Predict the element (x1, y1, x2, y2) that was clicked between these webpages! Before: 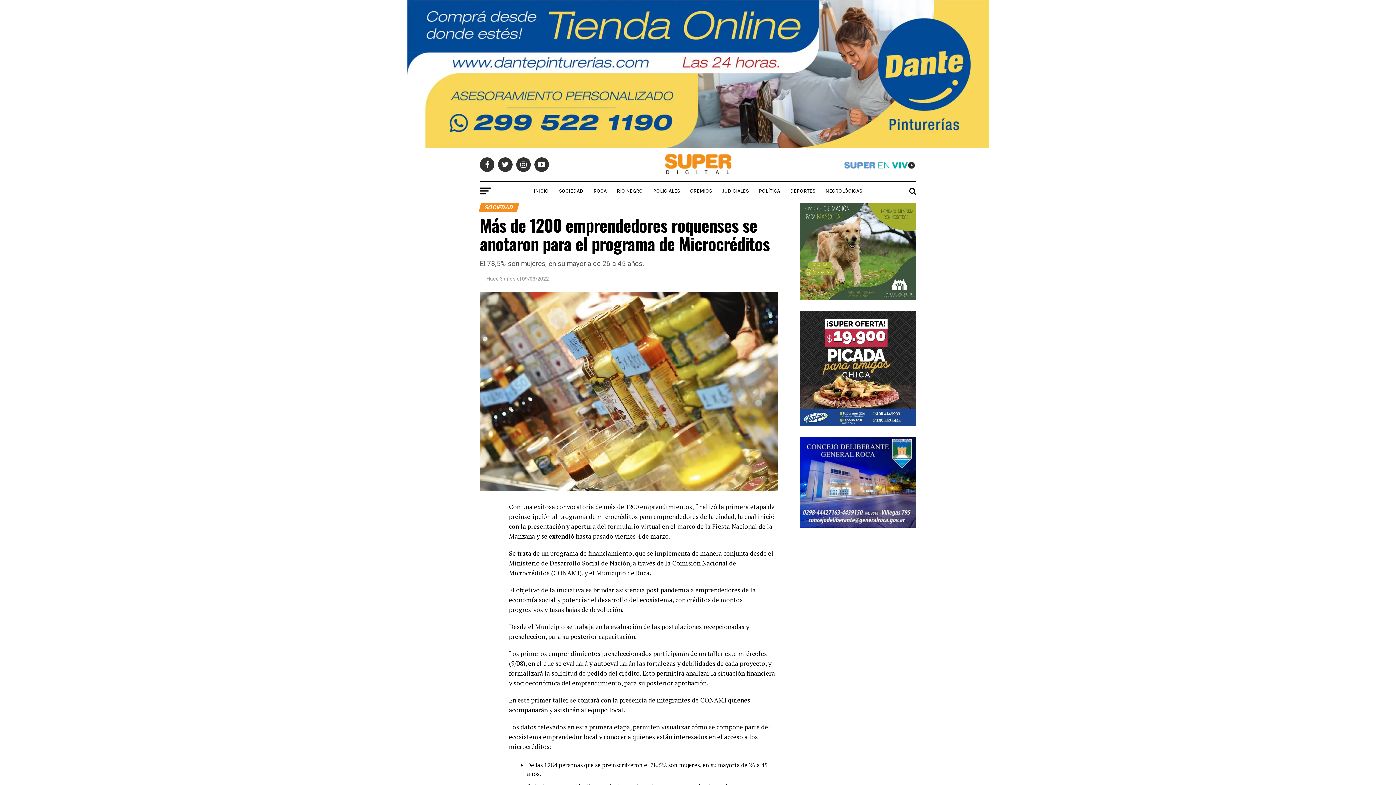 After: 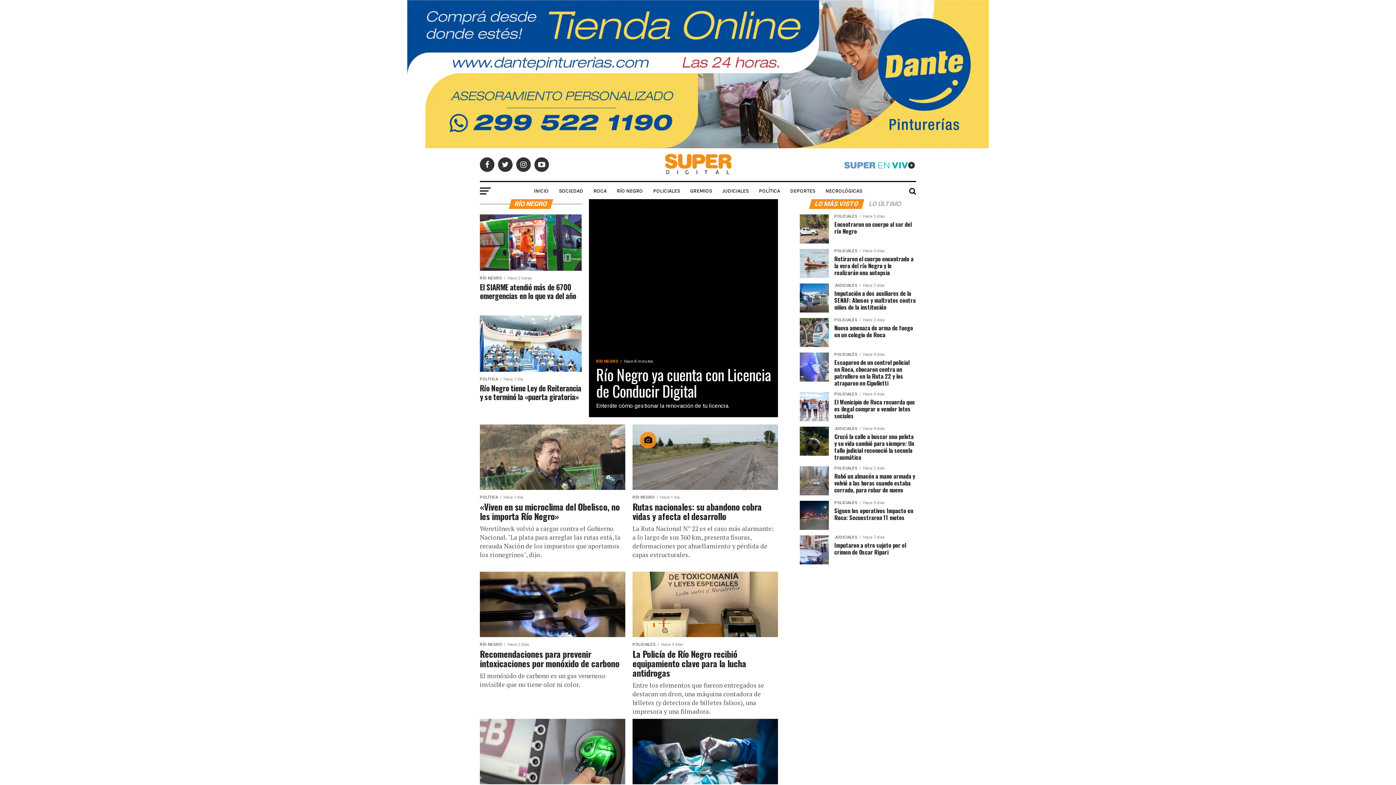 Action: label: RÍO NEGRO bbox: (612, 182, 647, 200)